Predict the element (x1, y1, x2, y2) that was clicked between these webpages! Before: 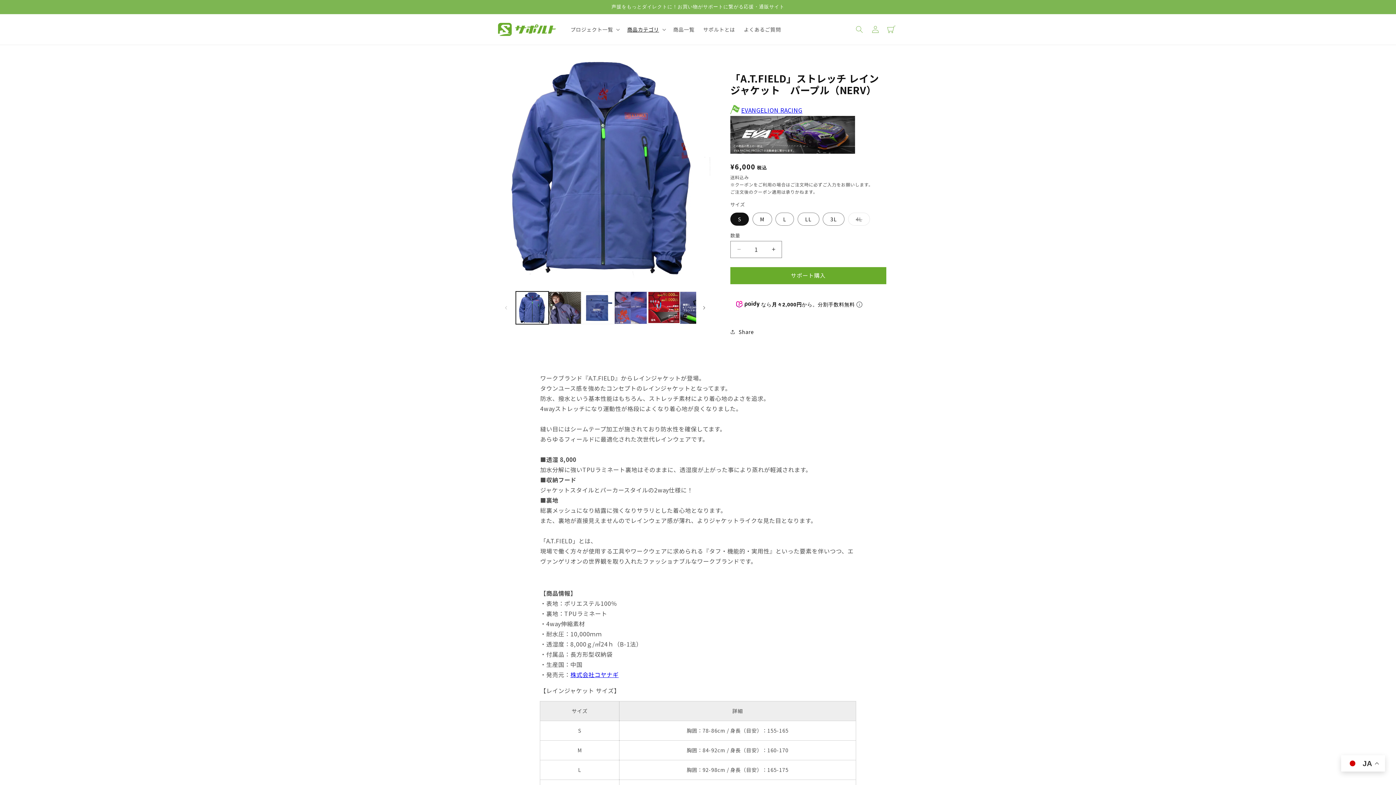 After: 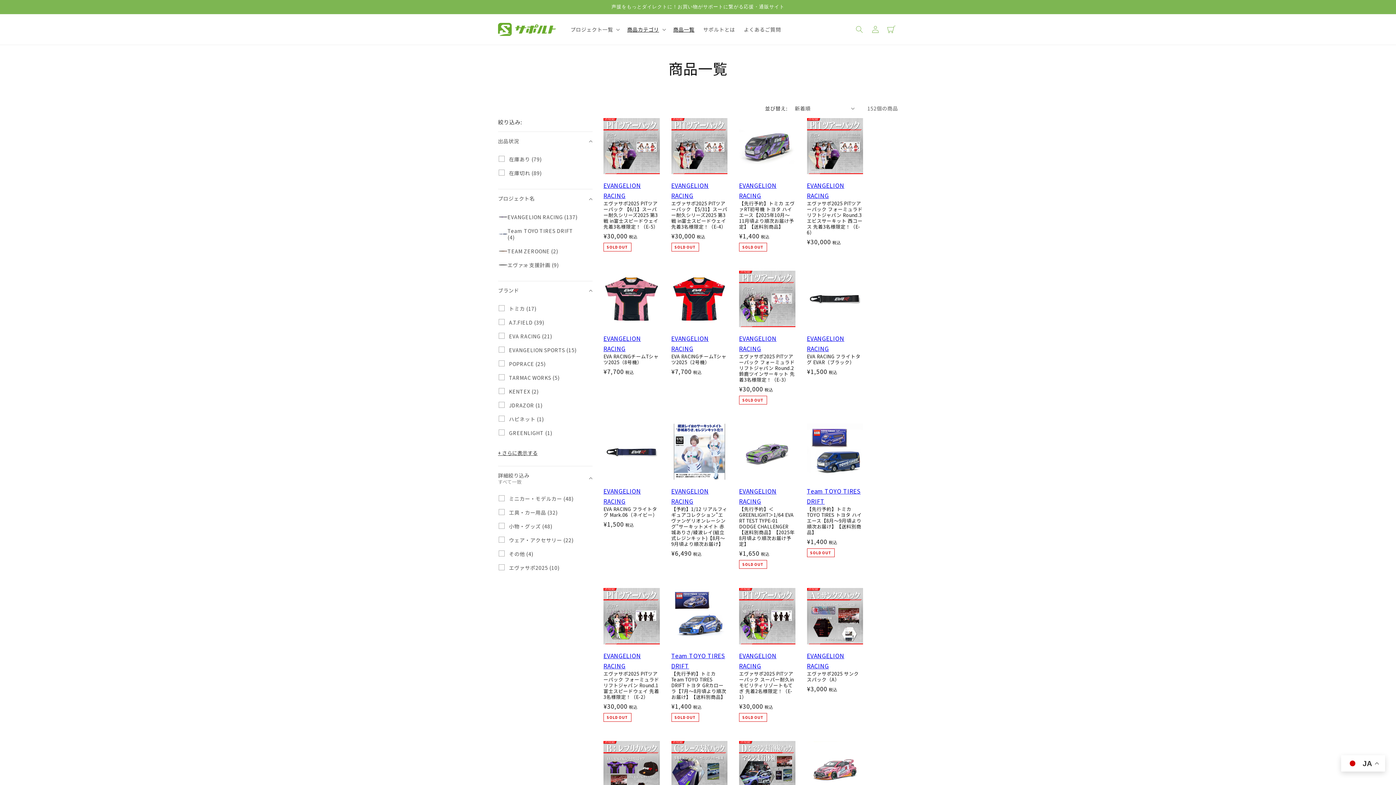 Action: label: 商品一覧 bbox: (669, 21, 699, 37)